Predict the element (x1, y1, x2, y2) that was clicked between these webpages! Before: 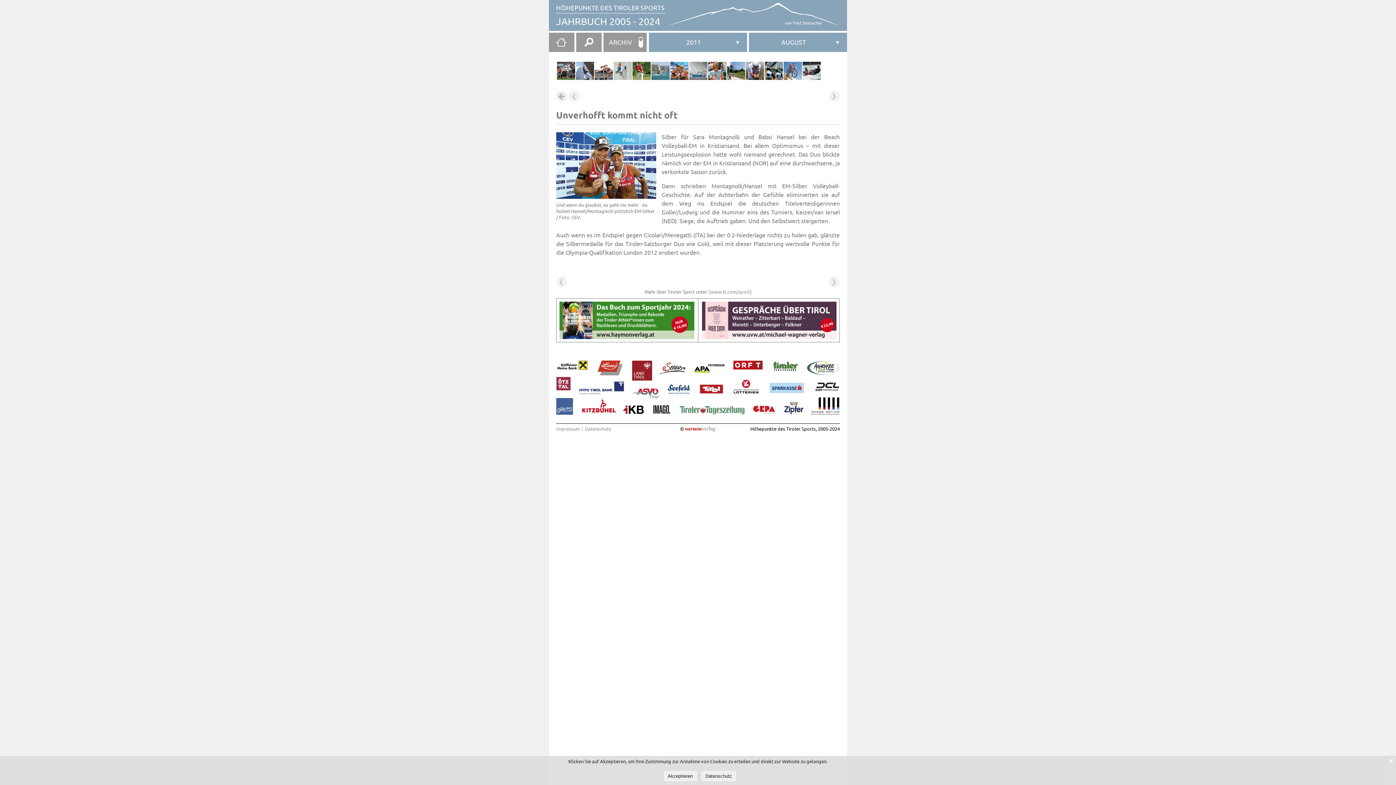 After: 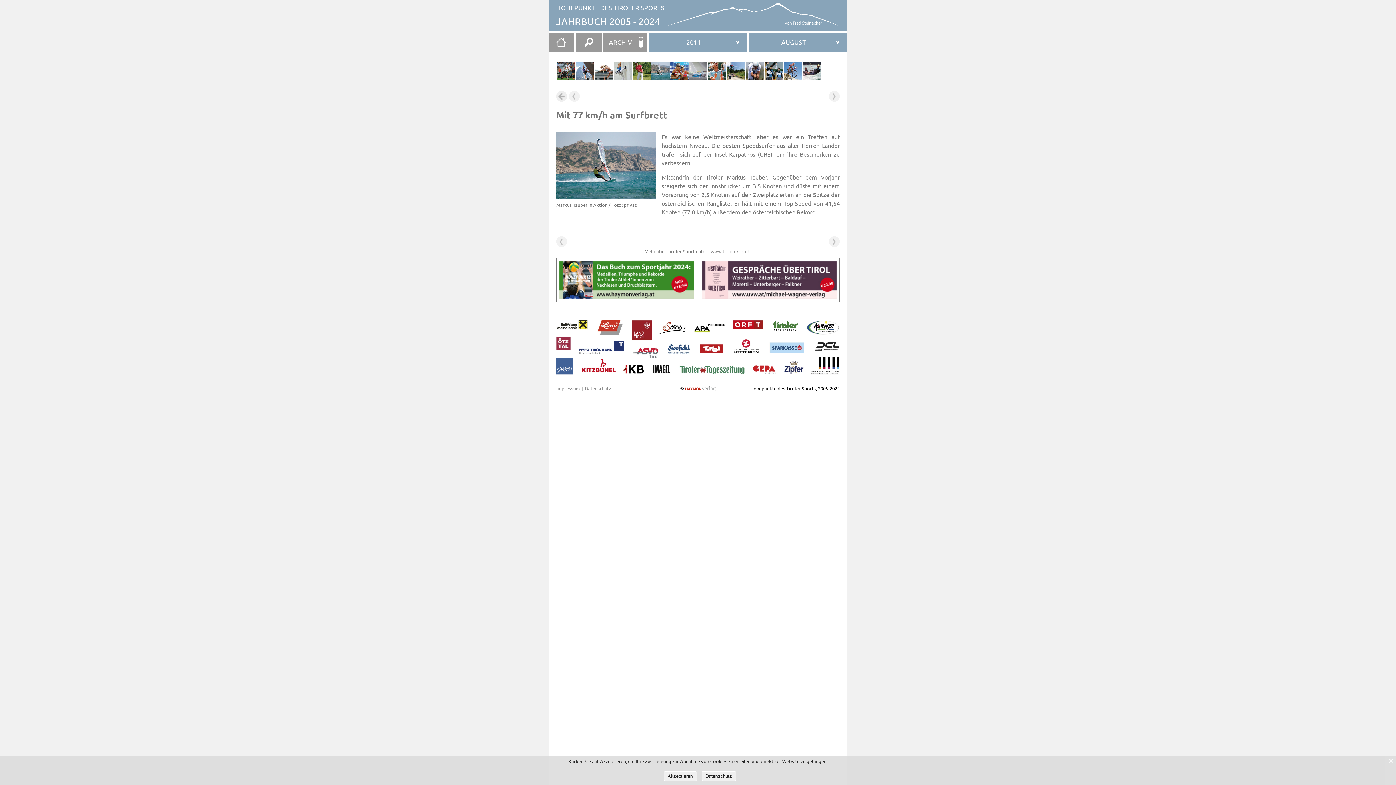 Action: bbox: (651, 61, 669, 80)